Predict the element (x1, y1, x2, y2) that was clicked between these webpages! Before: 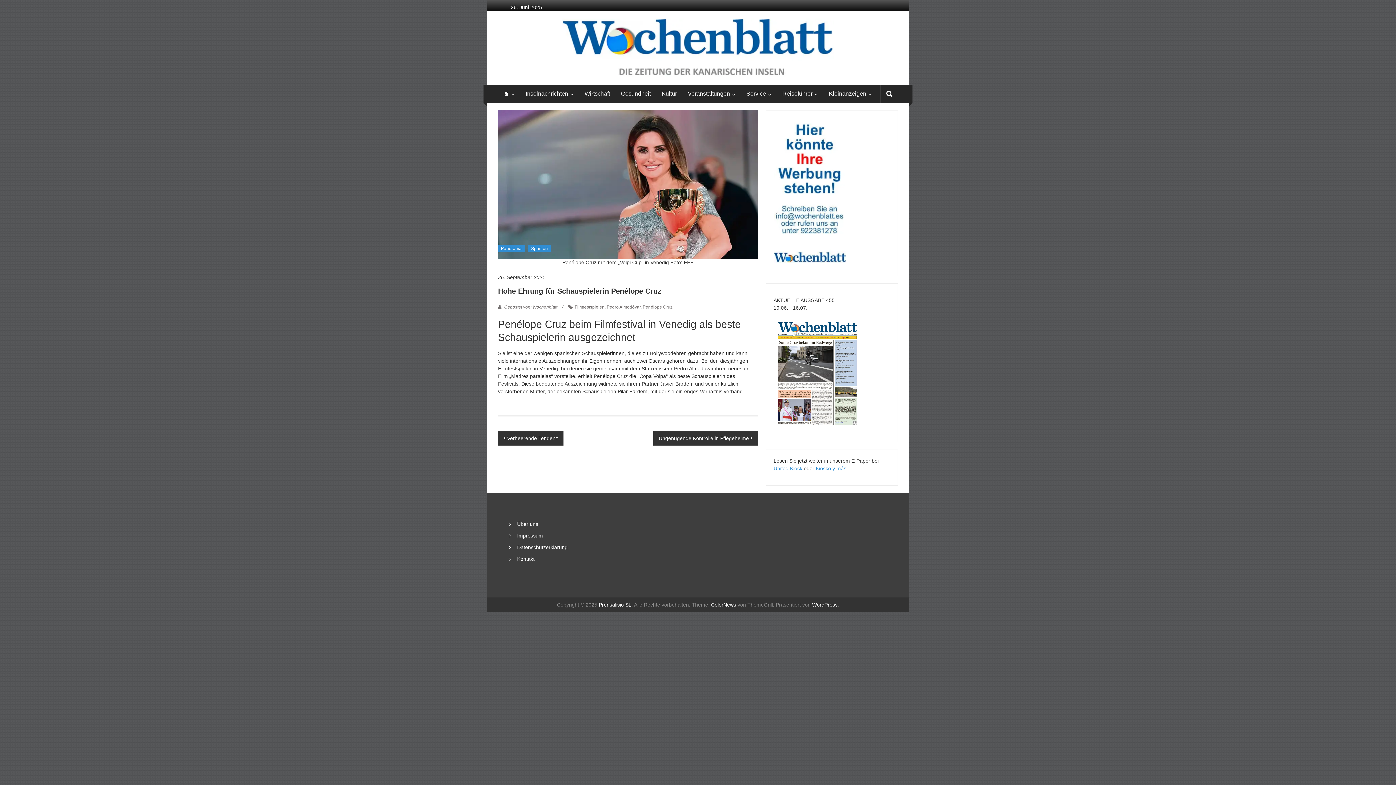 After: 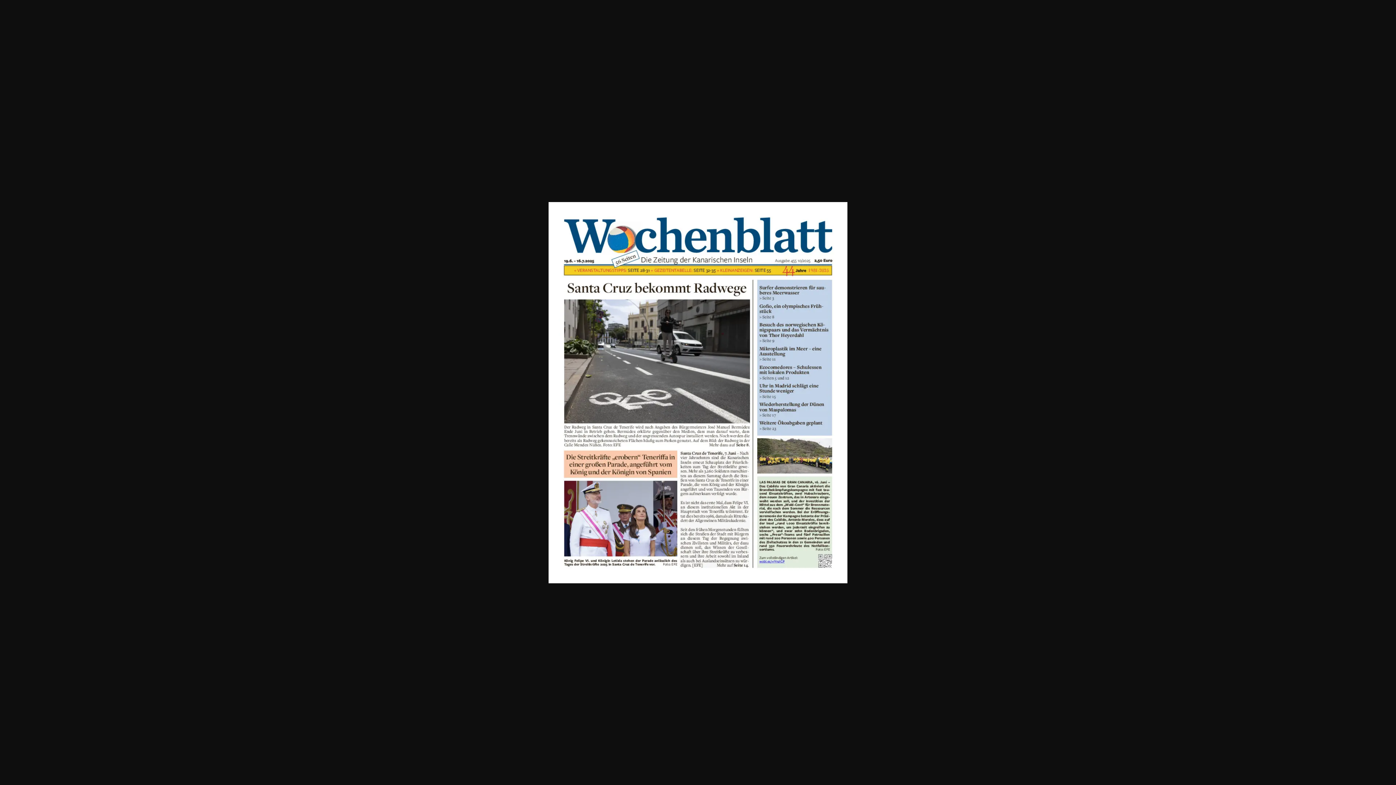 Action: bbox: (773, 369, 861, 375)